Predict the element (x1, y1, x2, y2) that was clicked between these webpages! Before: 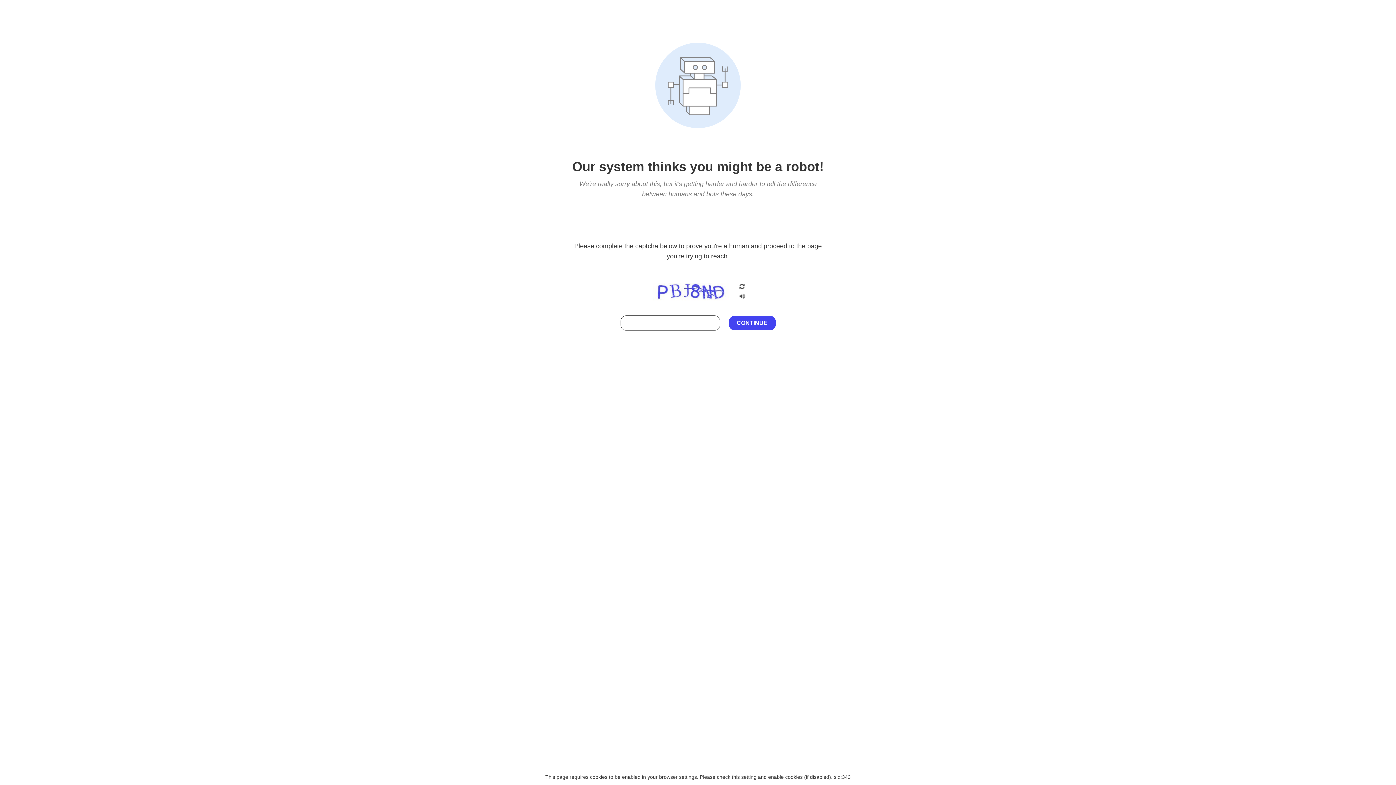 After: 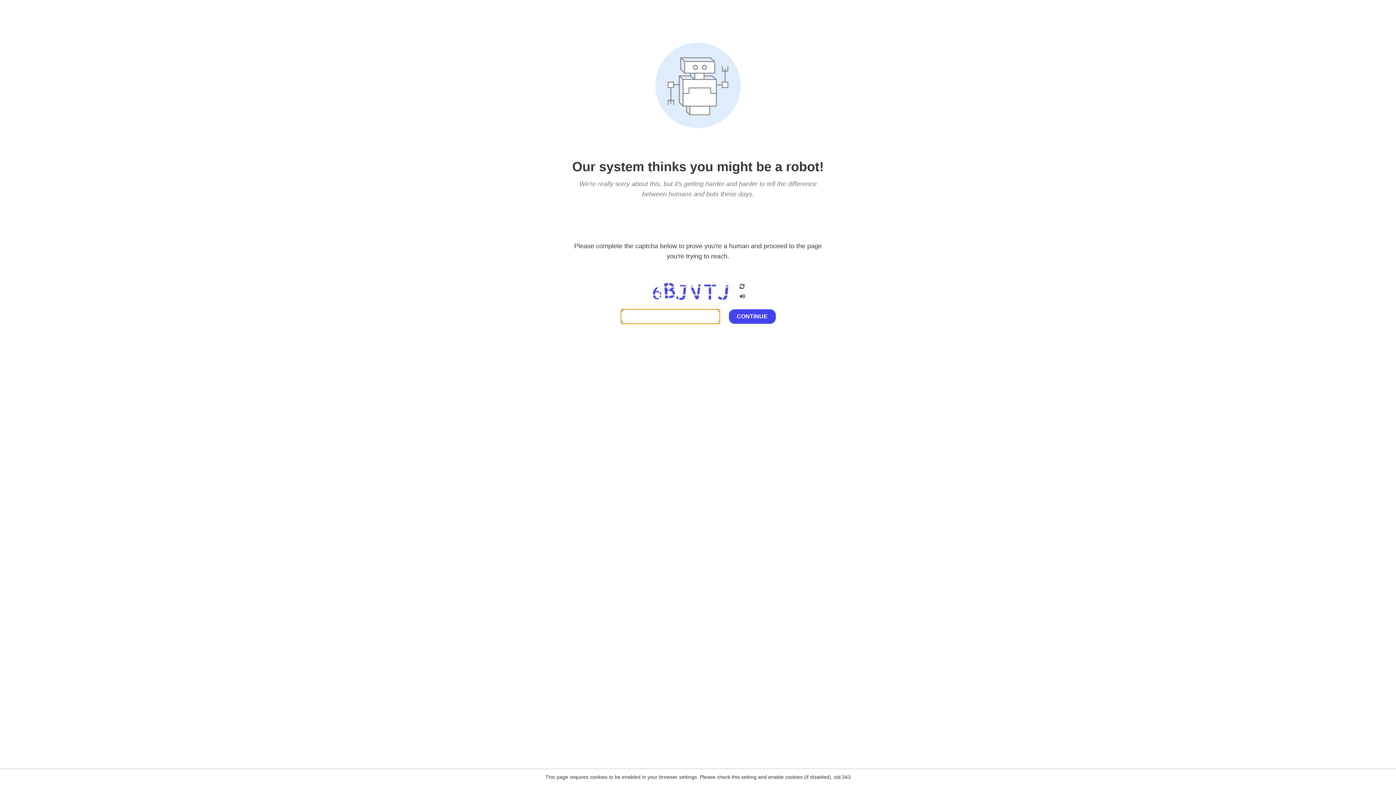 Action: bbox: (738, 200, 746, 210)